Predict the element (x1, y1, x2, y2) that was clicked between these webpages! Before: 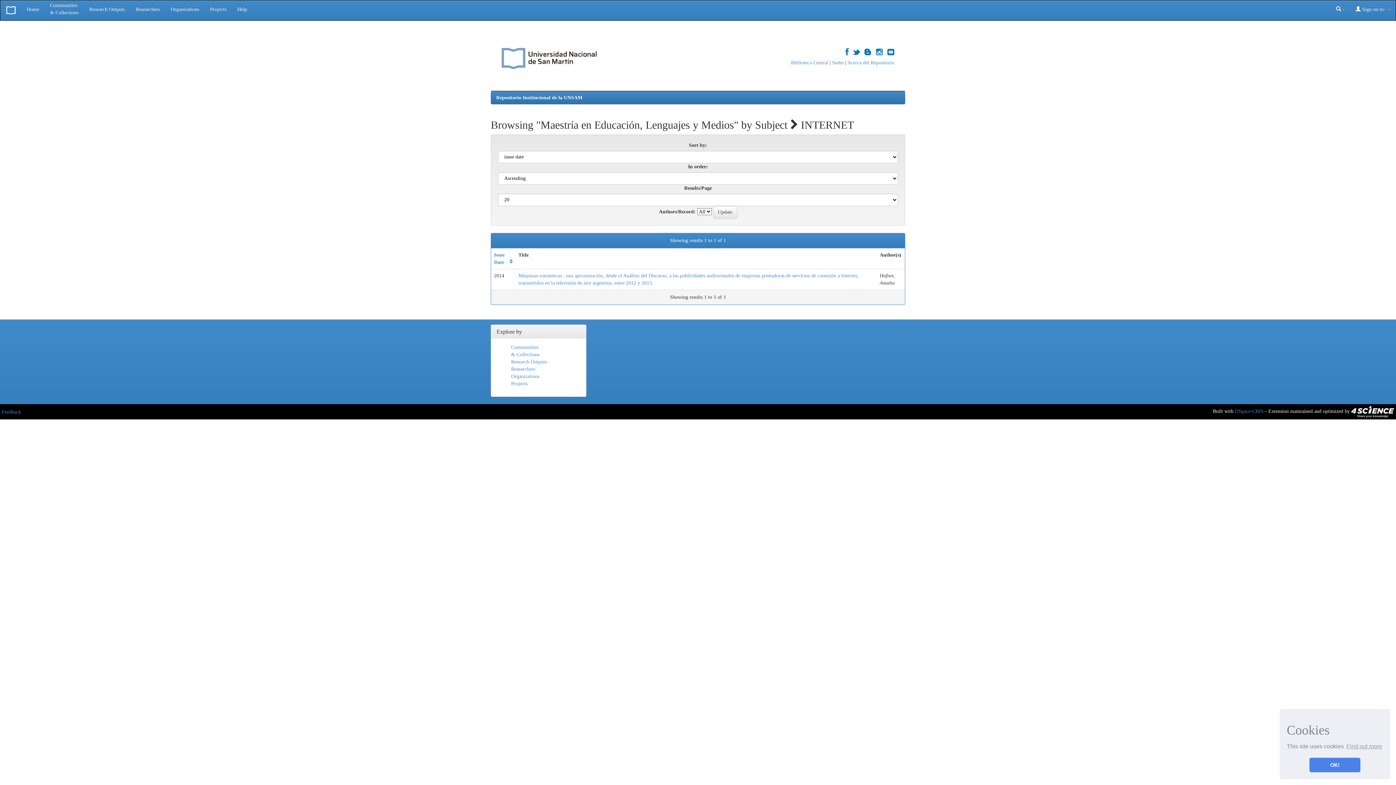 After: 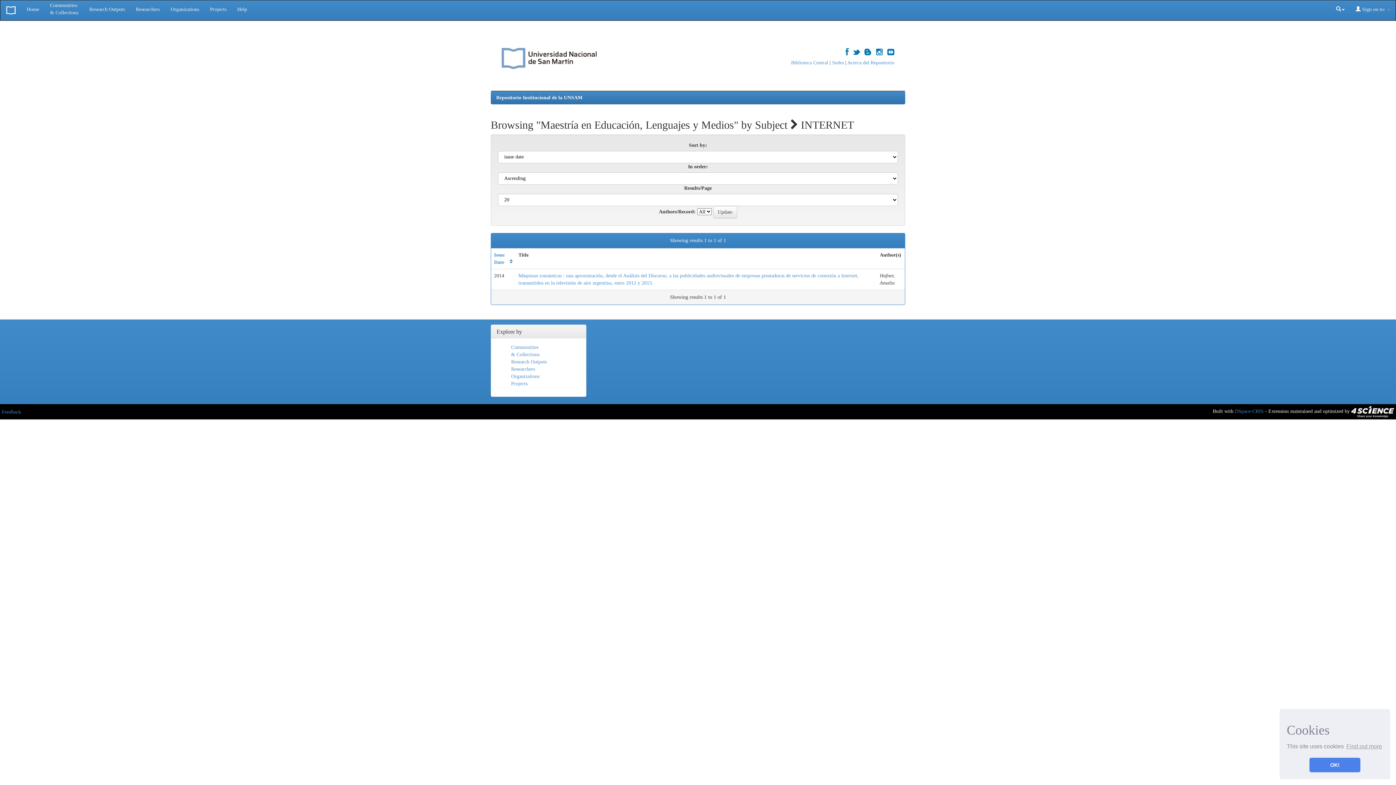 Action: bbox: (1330, 0, 1350, 18)